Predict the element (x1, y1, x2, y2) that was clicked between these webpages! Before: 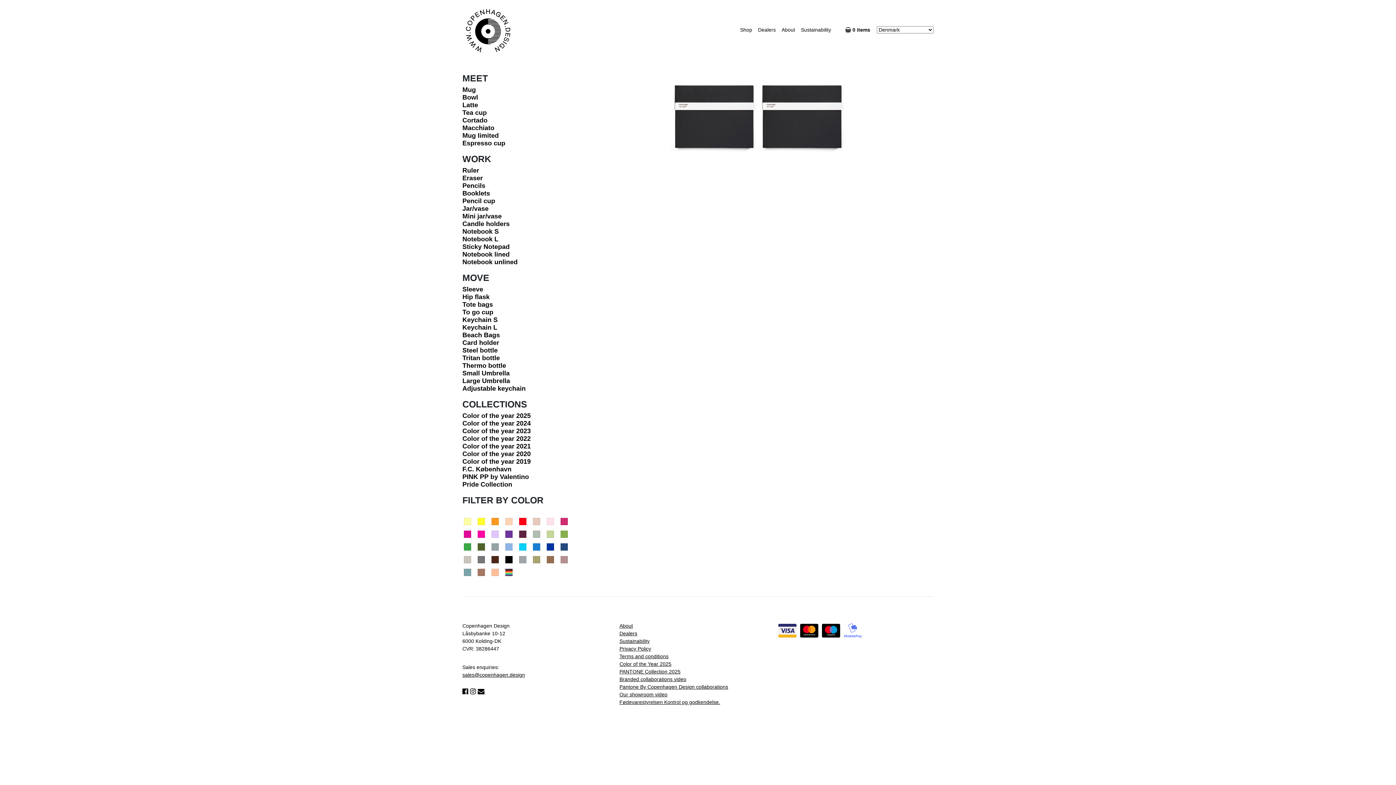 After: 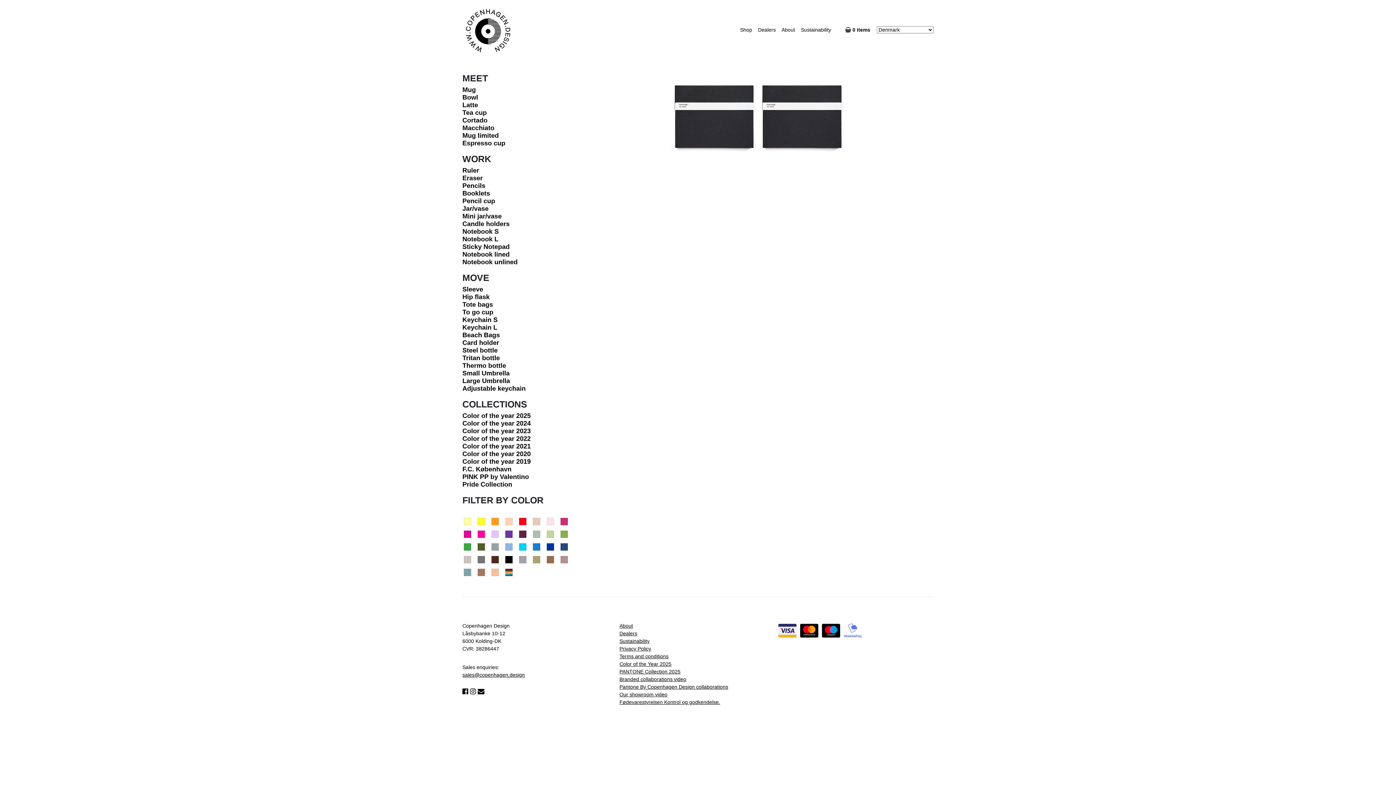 Action: bbox: (462, 688, 468, 695)